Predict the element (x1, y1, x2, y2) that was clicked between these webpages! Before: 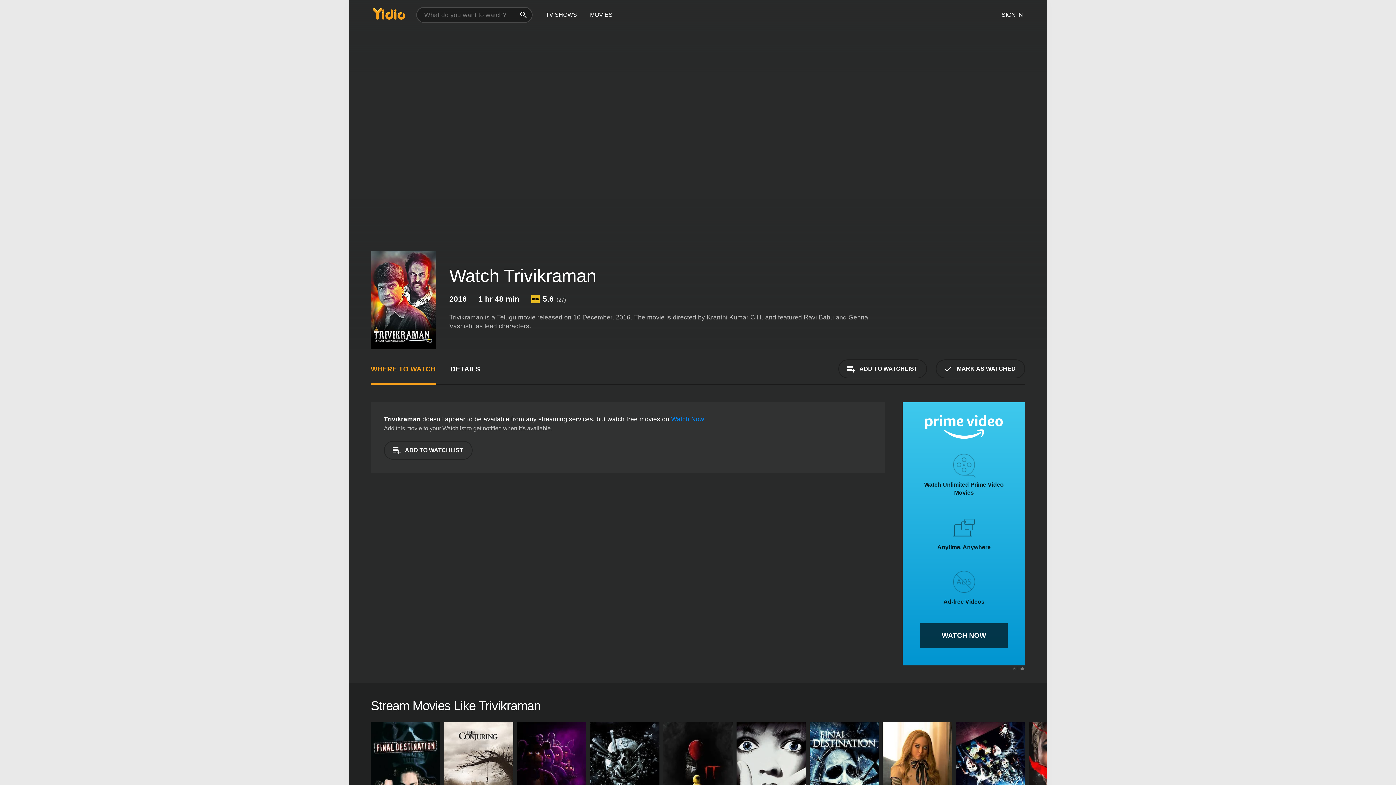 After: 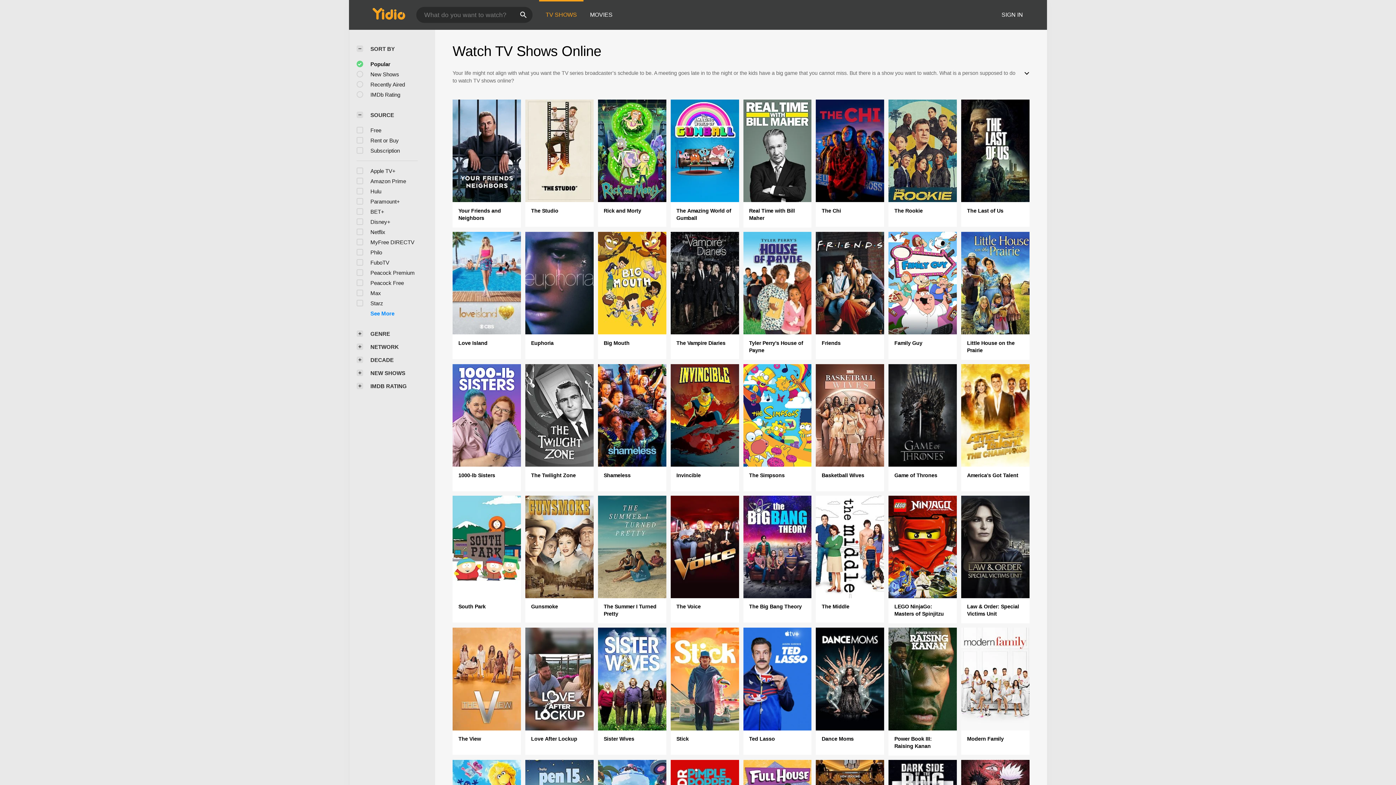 Action: bbox: (539, 0, 583, 29) label: TV SHOWS